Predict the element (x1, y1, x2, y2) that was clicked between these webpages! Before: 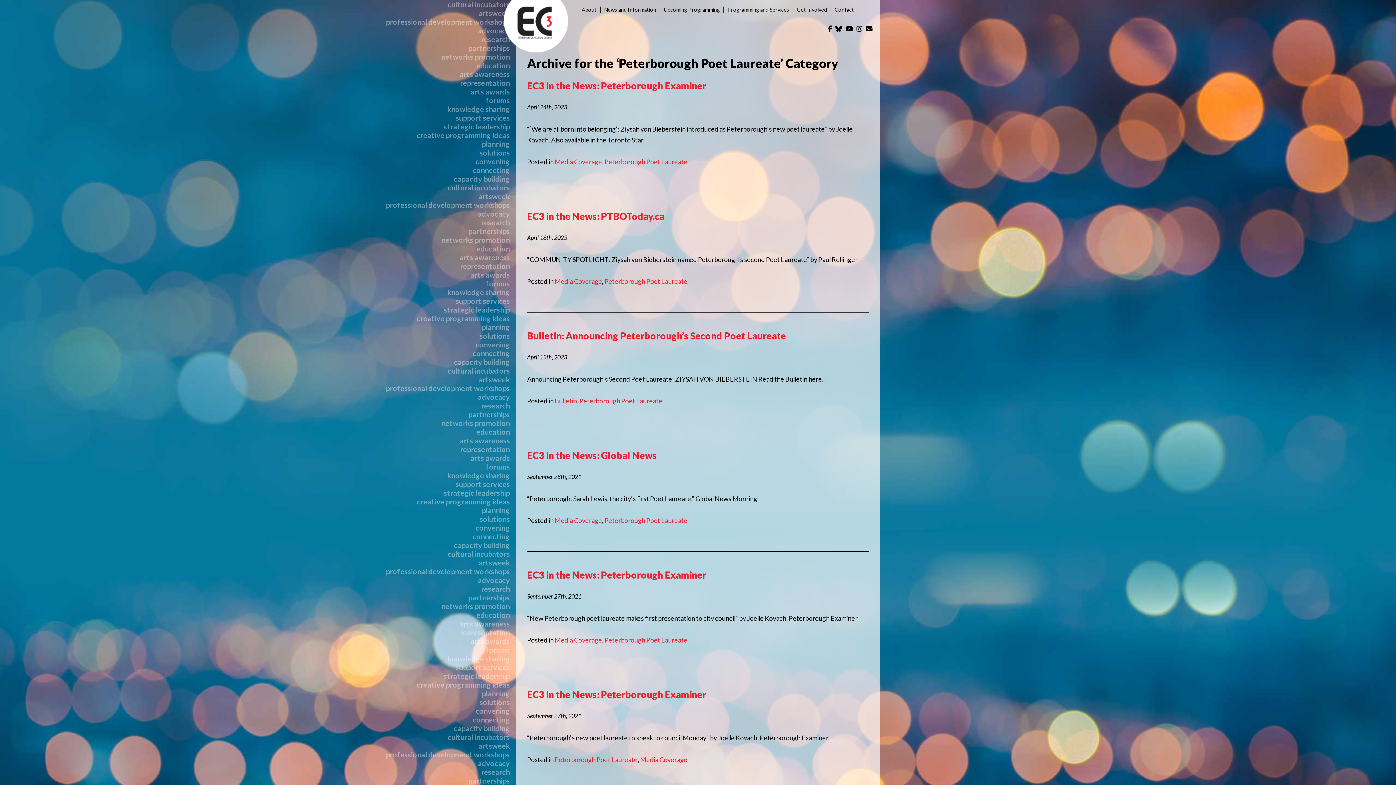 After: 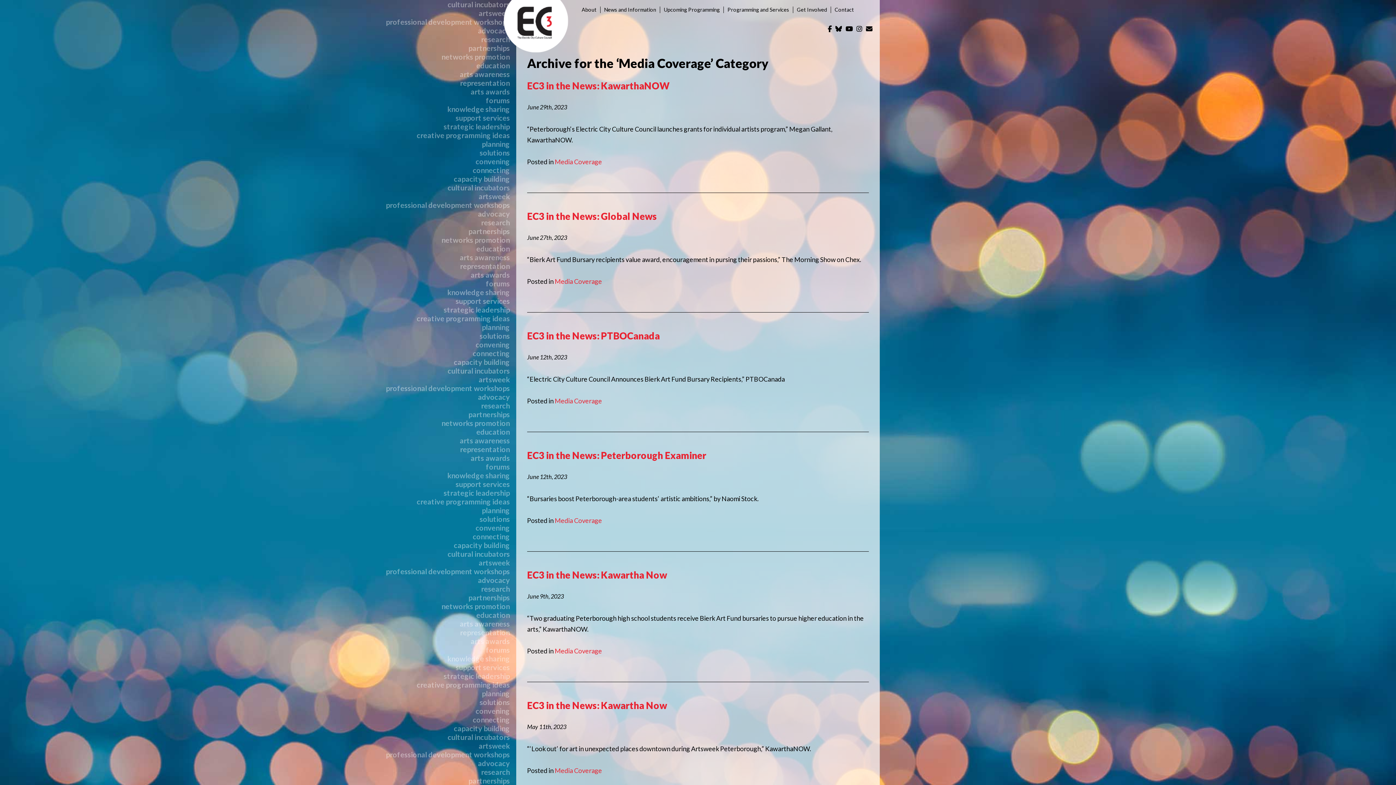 Action: bbox: (554, 157, 602, 165) label: Media Coverage